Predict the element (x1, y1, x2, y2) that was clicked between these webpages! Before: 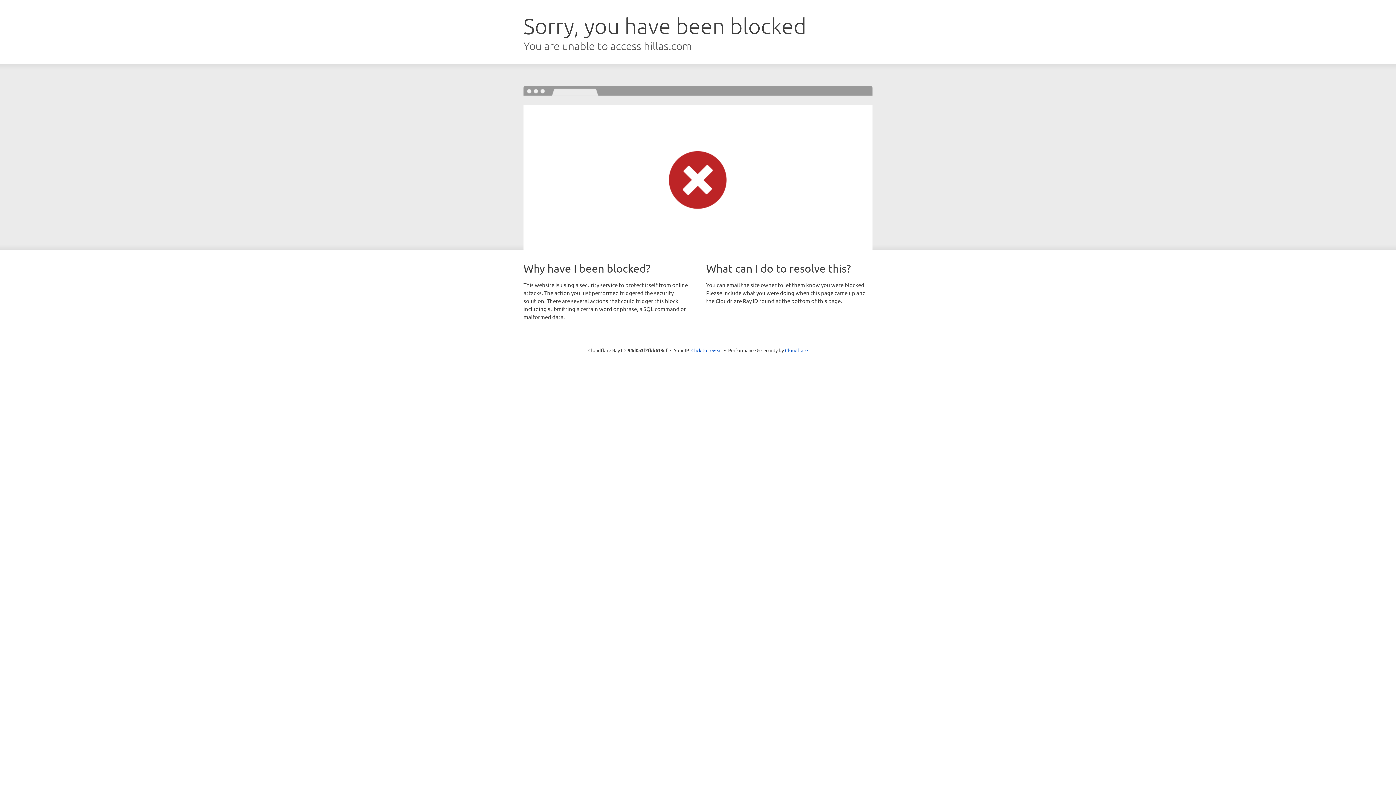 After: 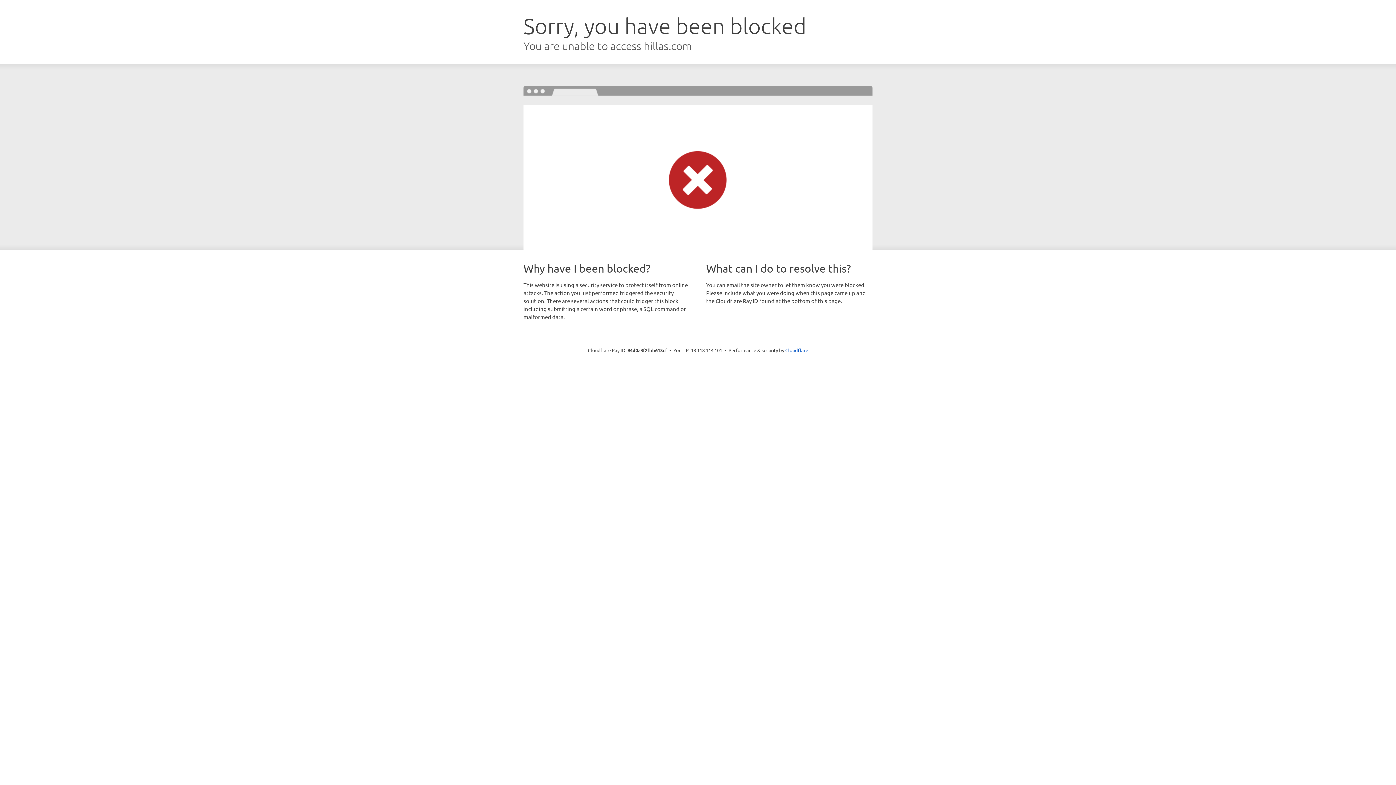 Action: bbox: (691, 346, 722, 353) label: Click to reveal